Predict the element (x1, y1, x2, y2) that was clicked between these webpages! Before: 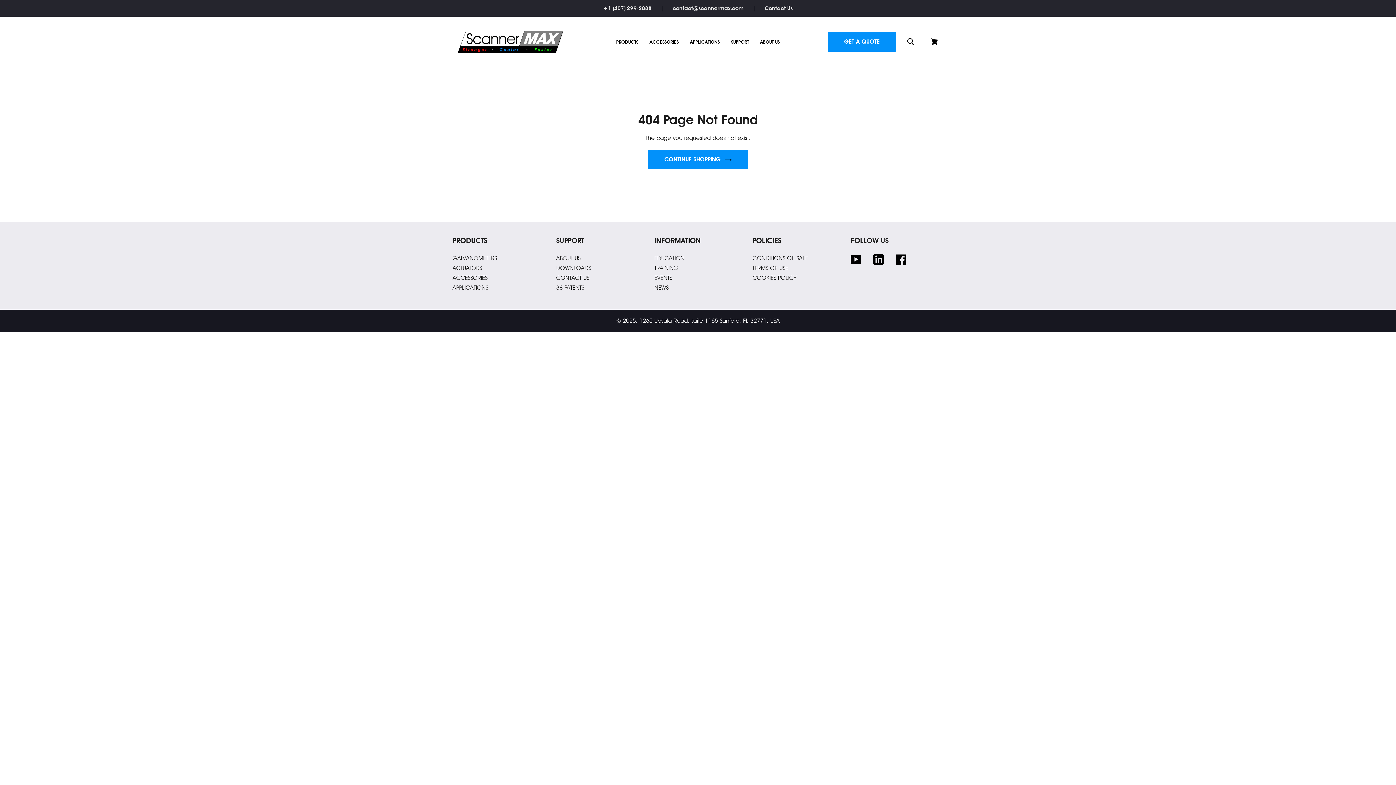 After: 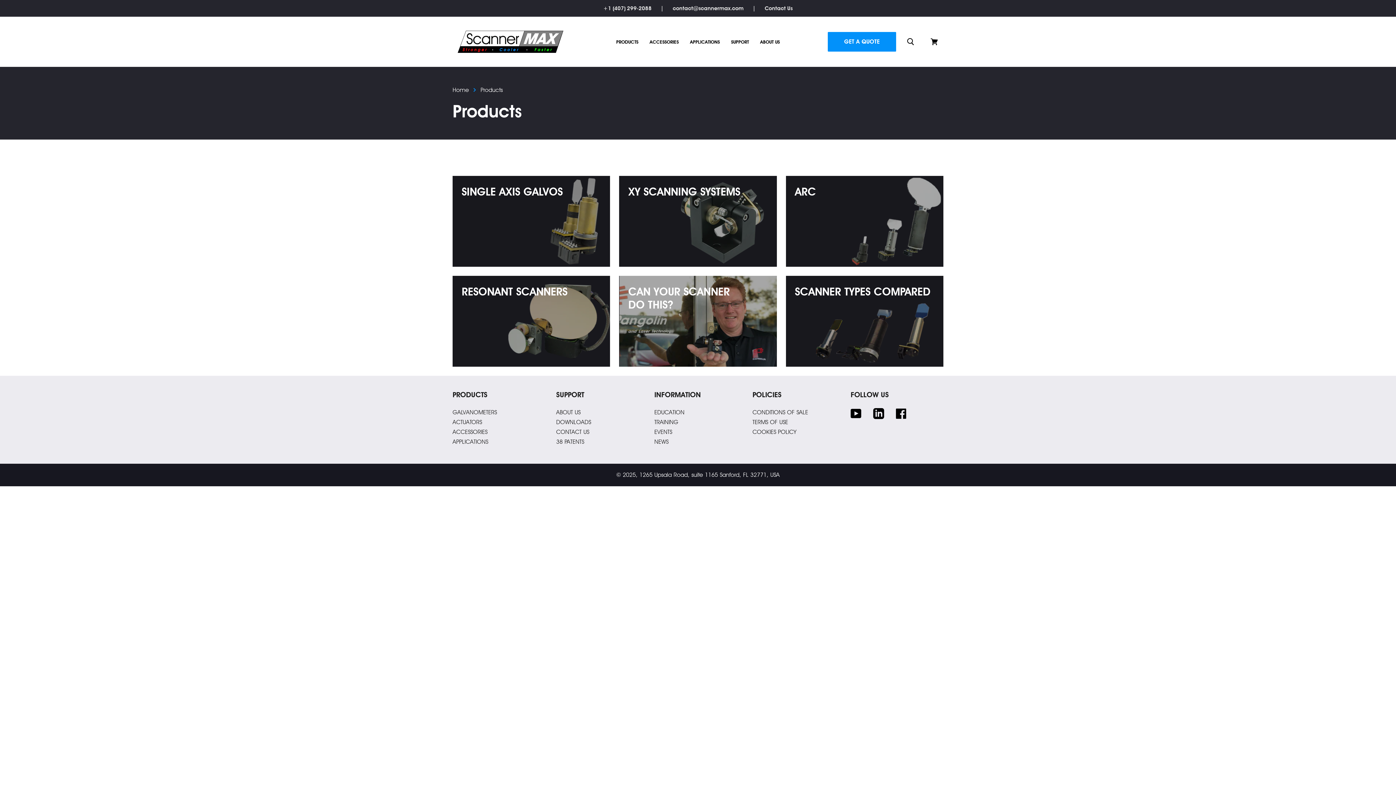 Action: label: GALVANOMETERS bbox: (452, 254, 497, 261)